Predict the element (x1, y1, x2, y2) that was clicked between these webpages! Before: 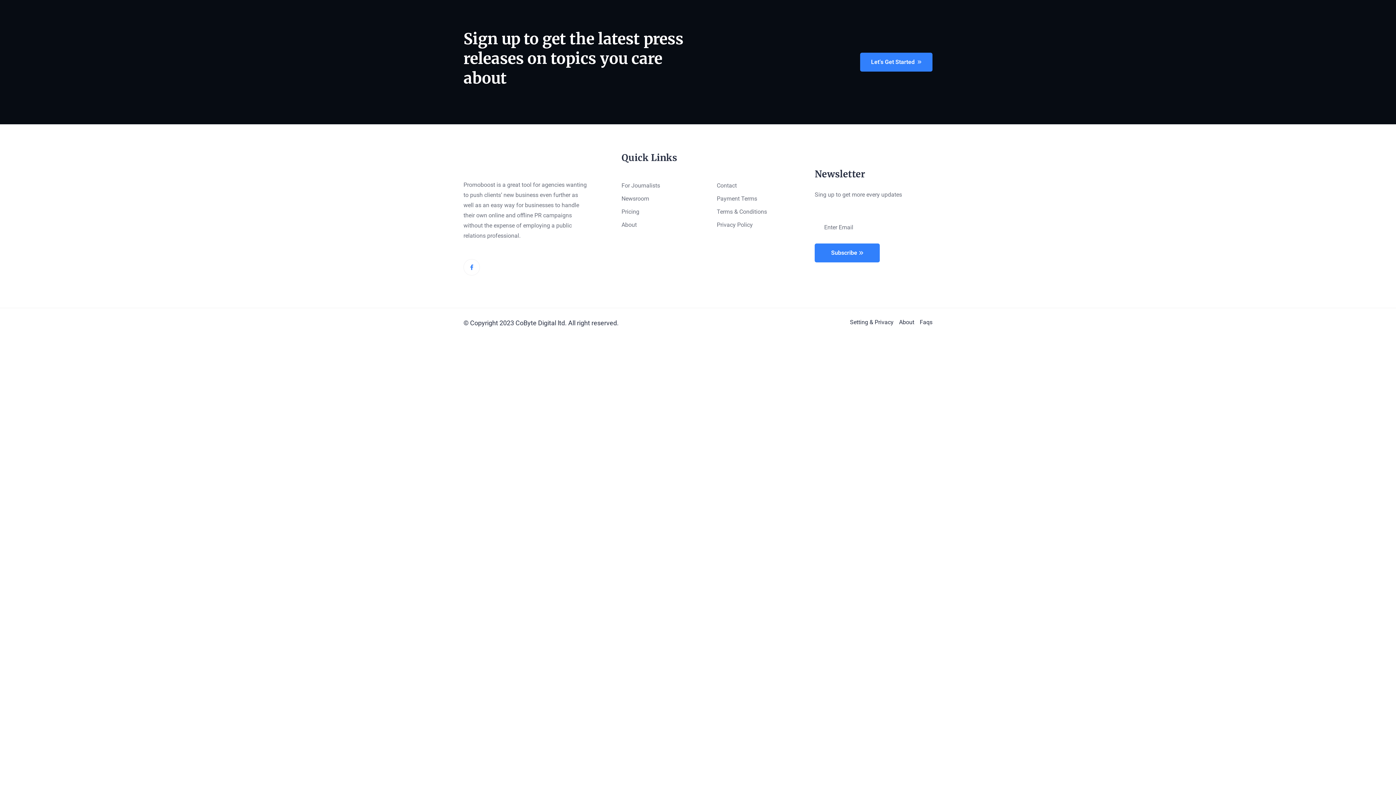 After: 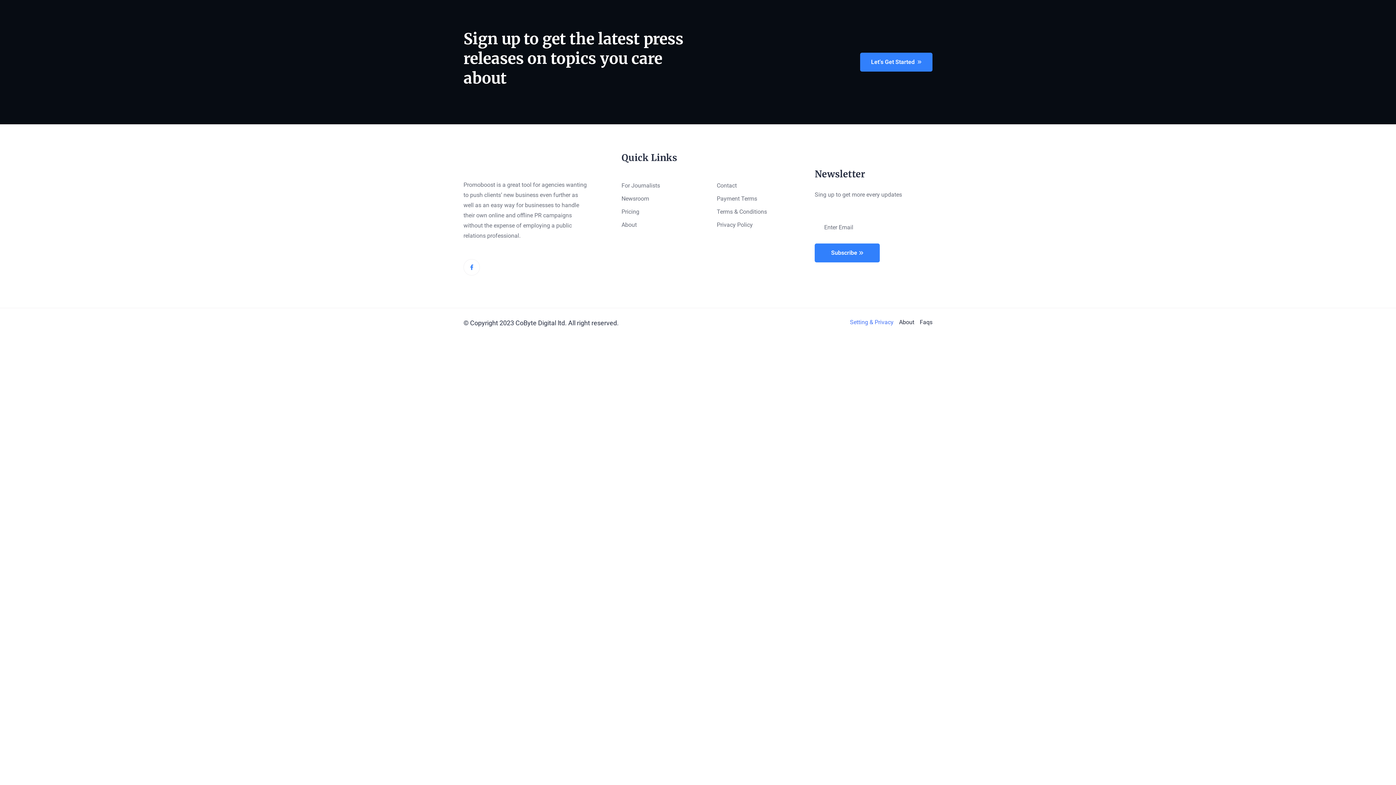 Action: bbox: (850, 317, 893, 327) label: Setting & Privacy